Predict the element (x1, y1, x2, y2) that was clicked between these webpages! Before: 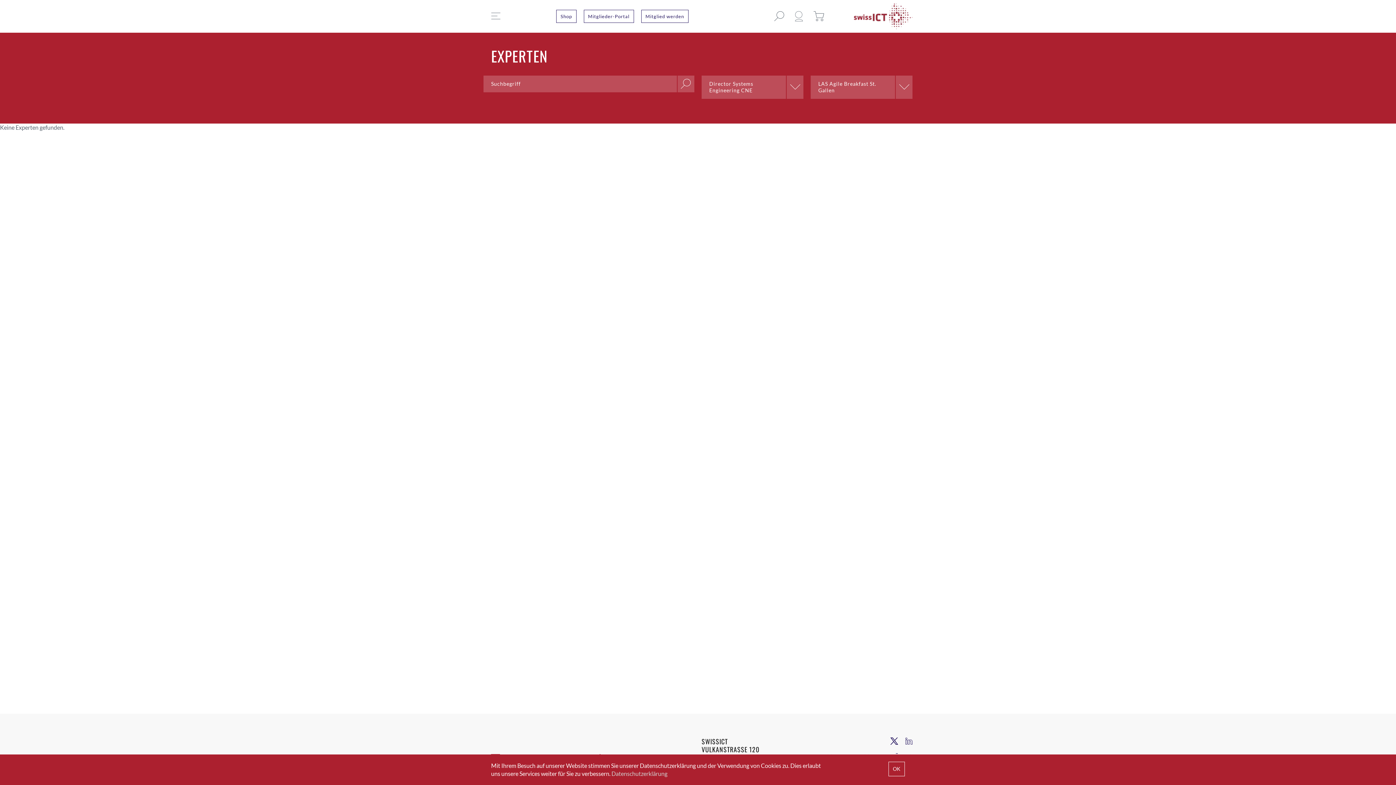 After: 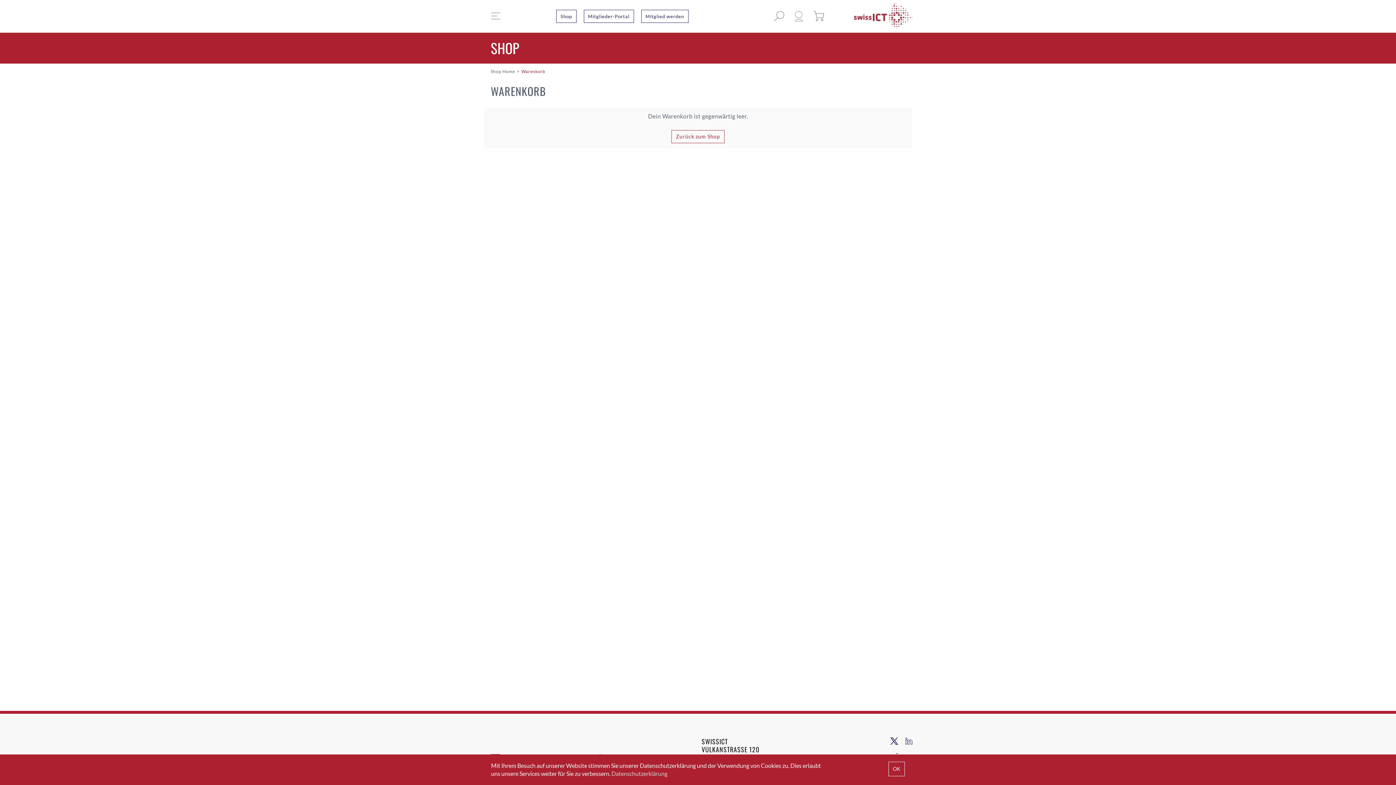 Action: bbox: (813, 11, 824, 21)